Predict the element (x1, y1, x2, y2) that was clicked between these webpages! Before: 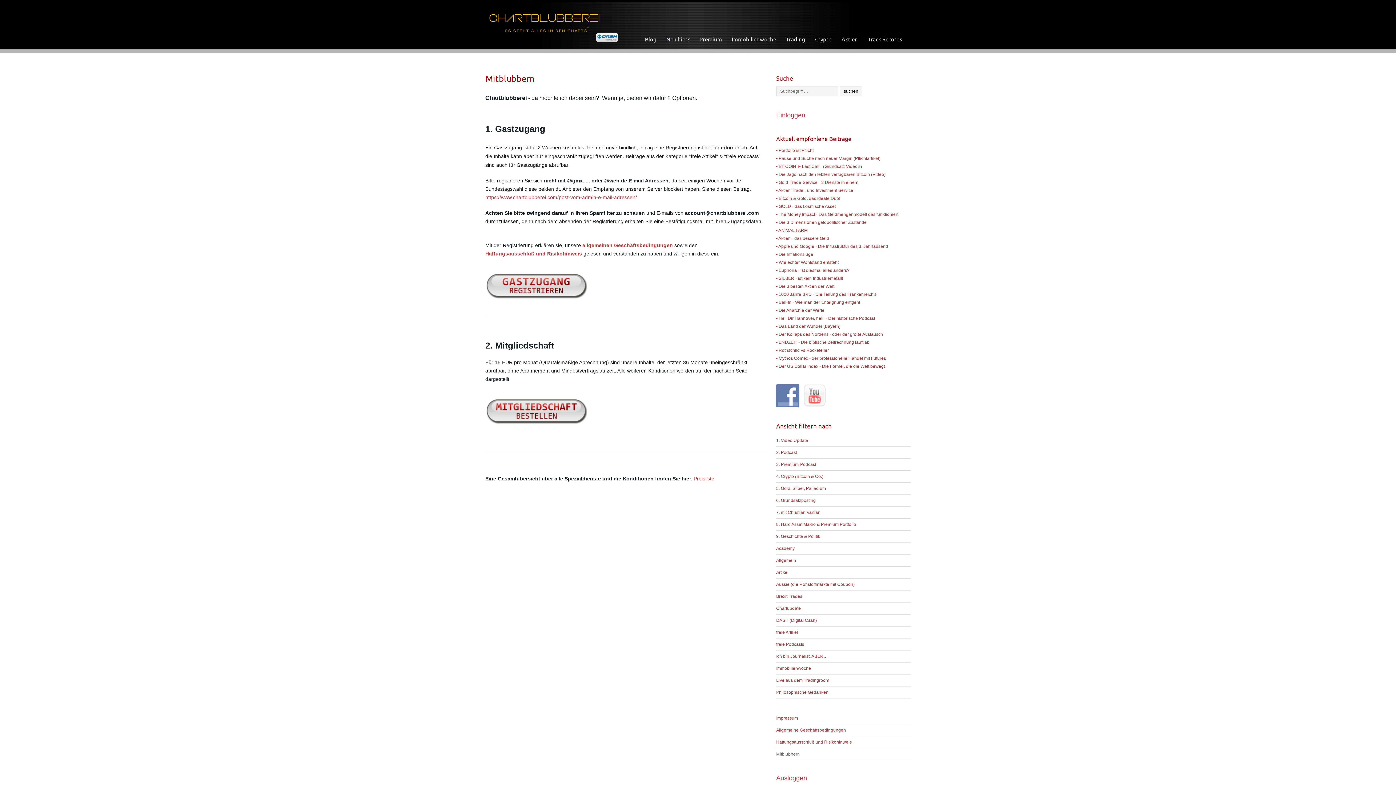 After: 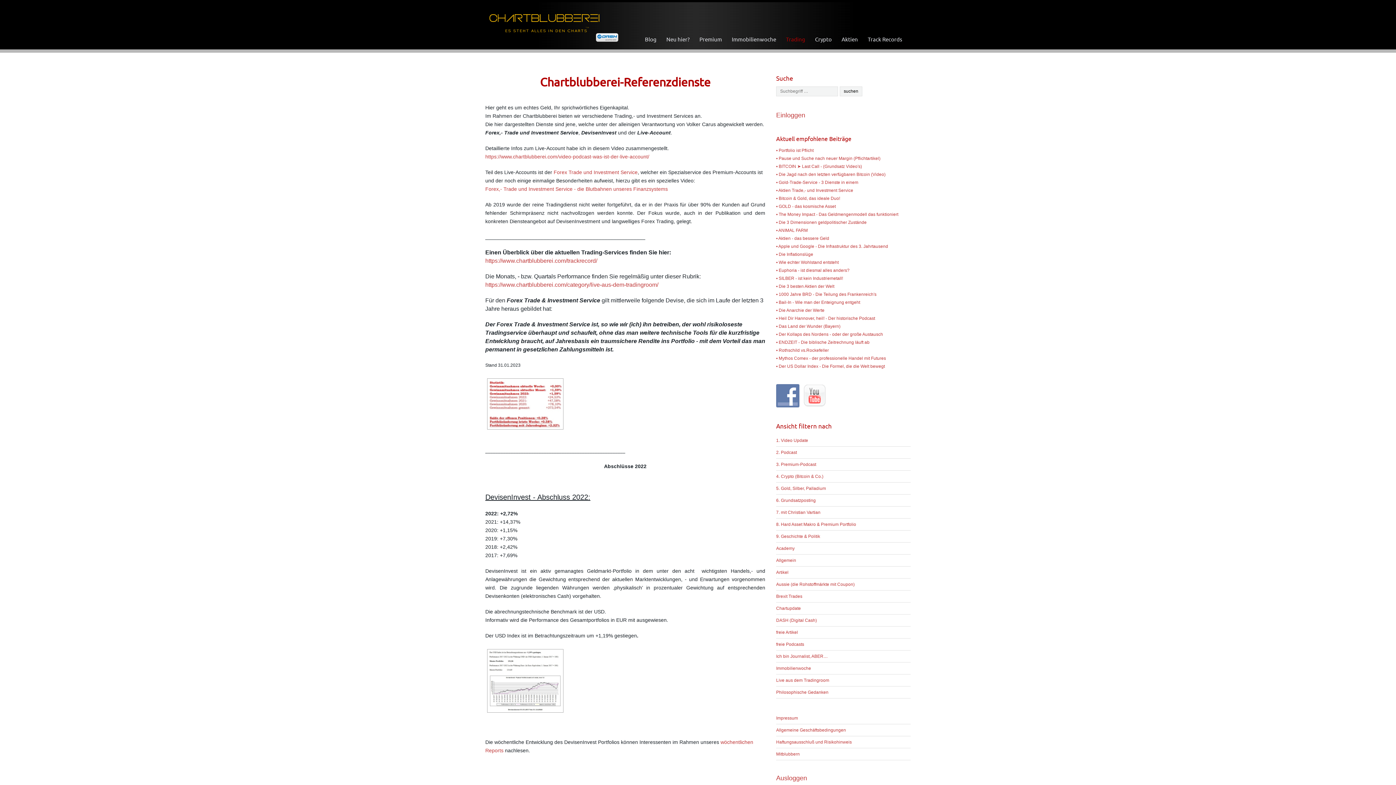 Action: bbox: (786, 29, 805, 49) label: Trading